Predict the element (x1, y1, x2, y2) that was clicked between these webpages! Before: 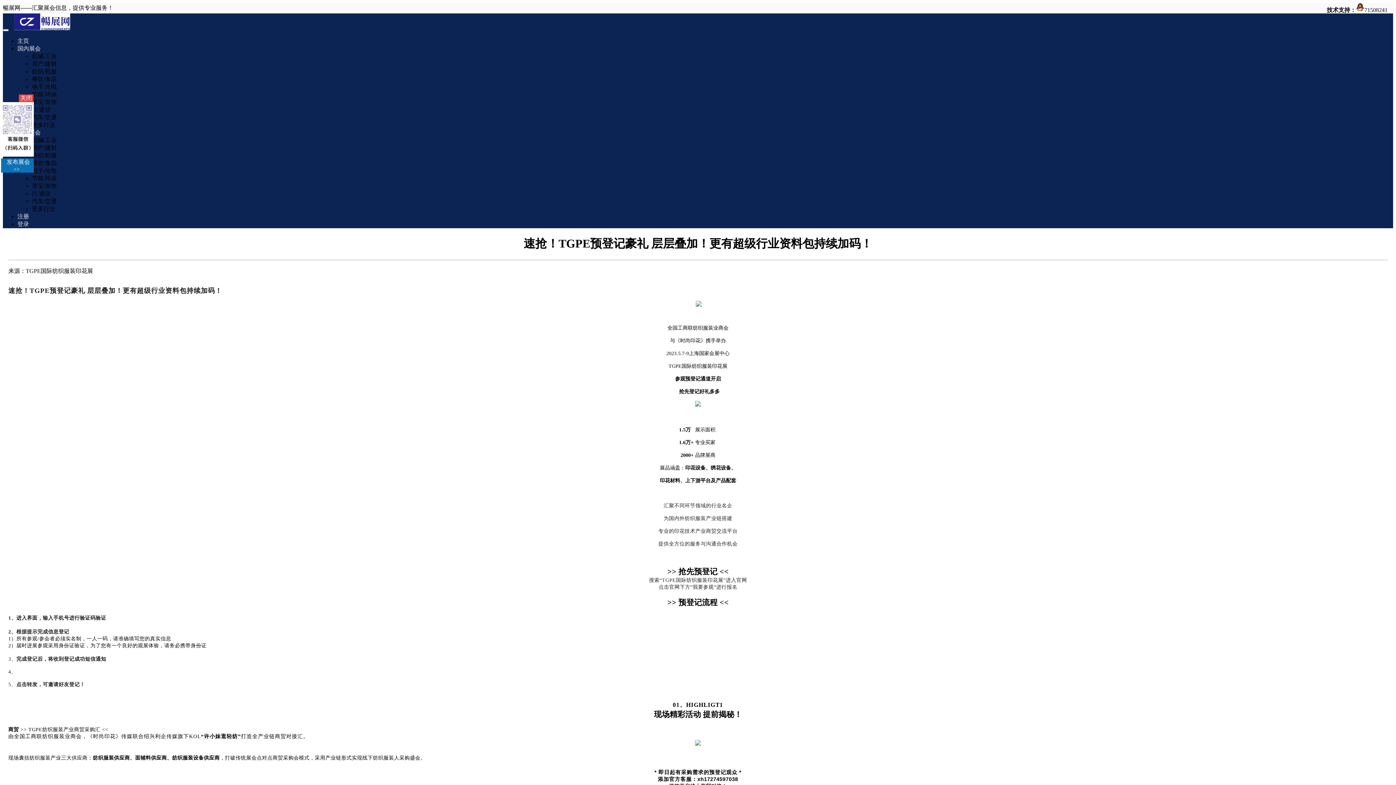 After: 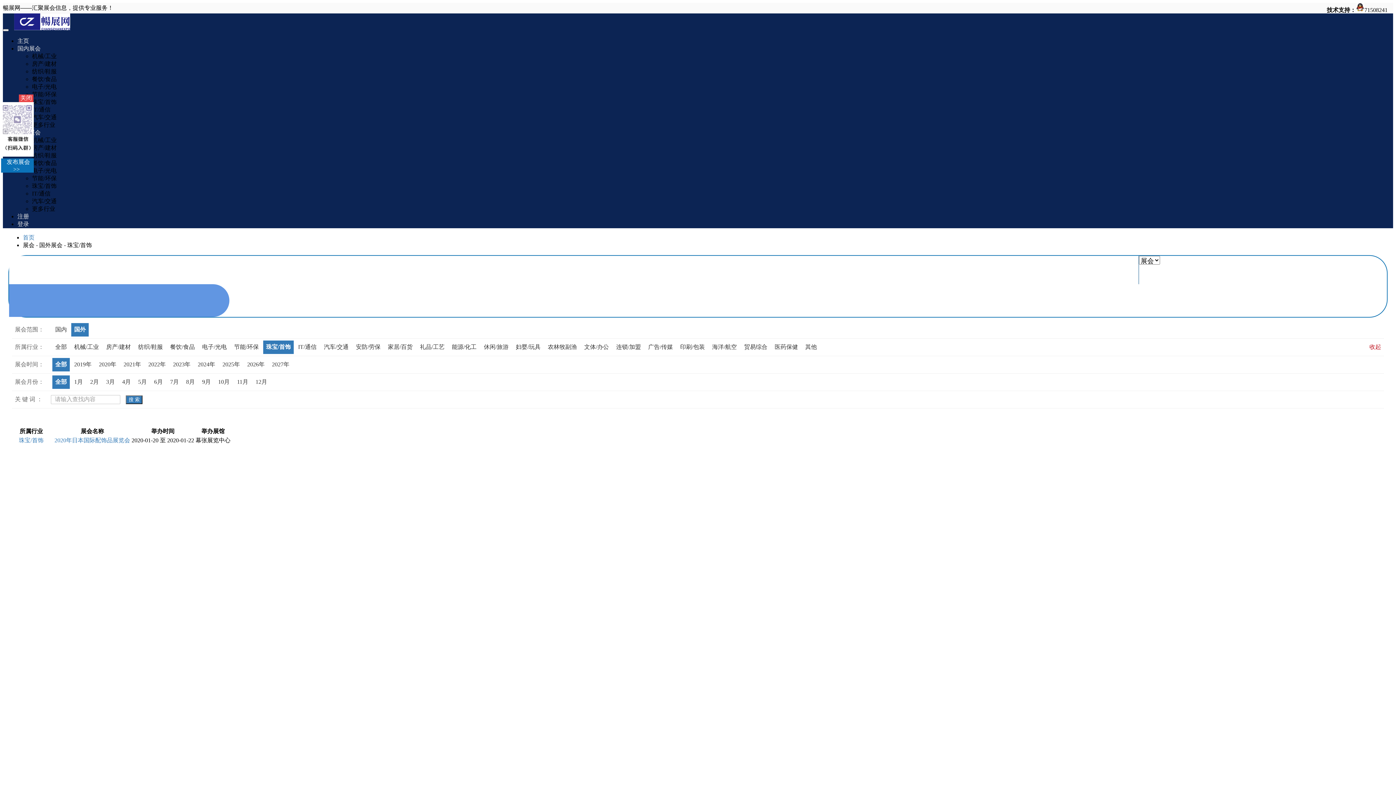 Action: bbox: (32, 182, 56, 189) label: 珠宝/首饰